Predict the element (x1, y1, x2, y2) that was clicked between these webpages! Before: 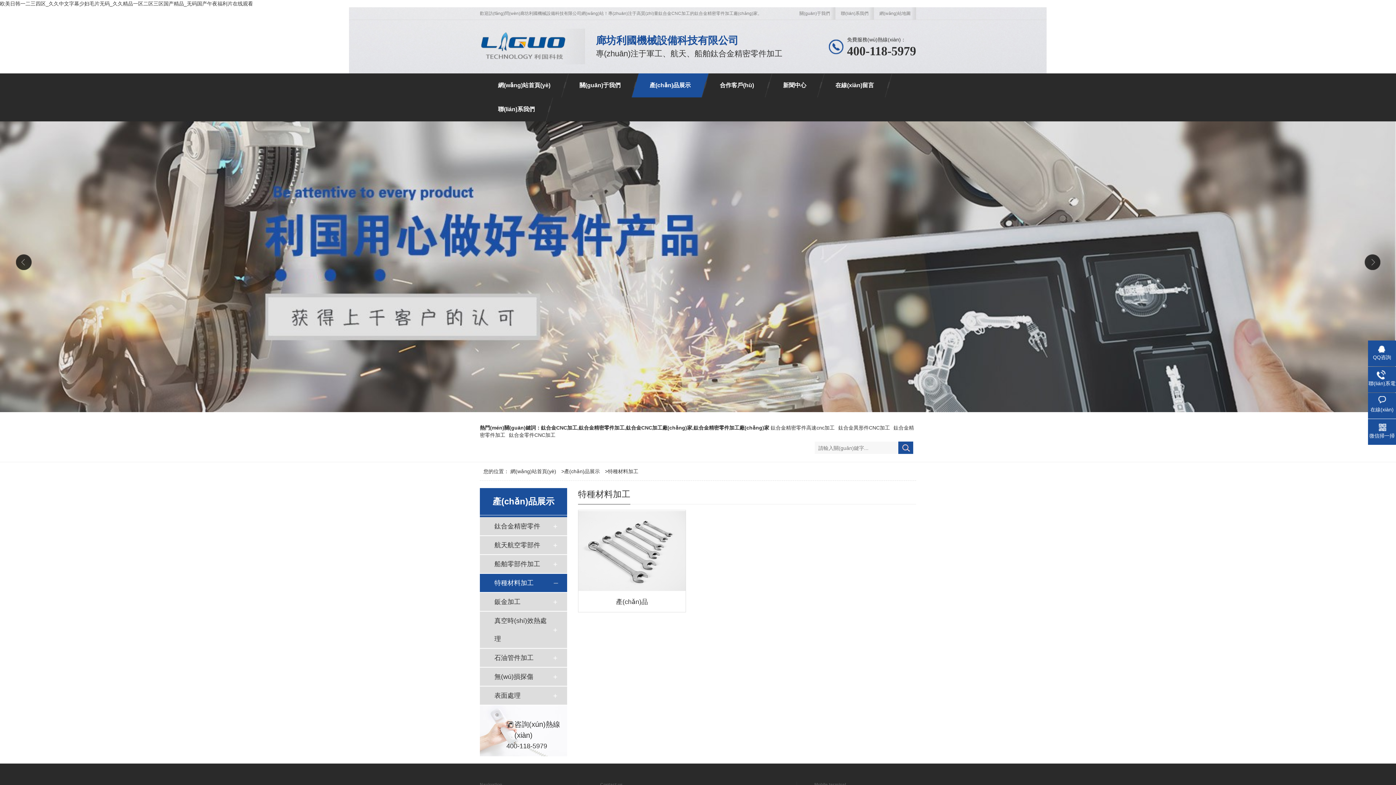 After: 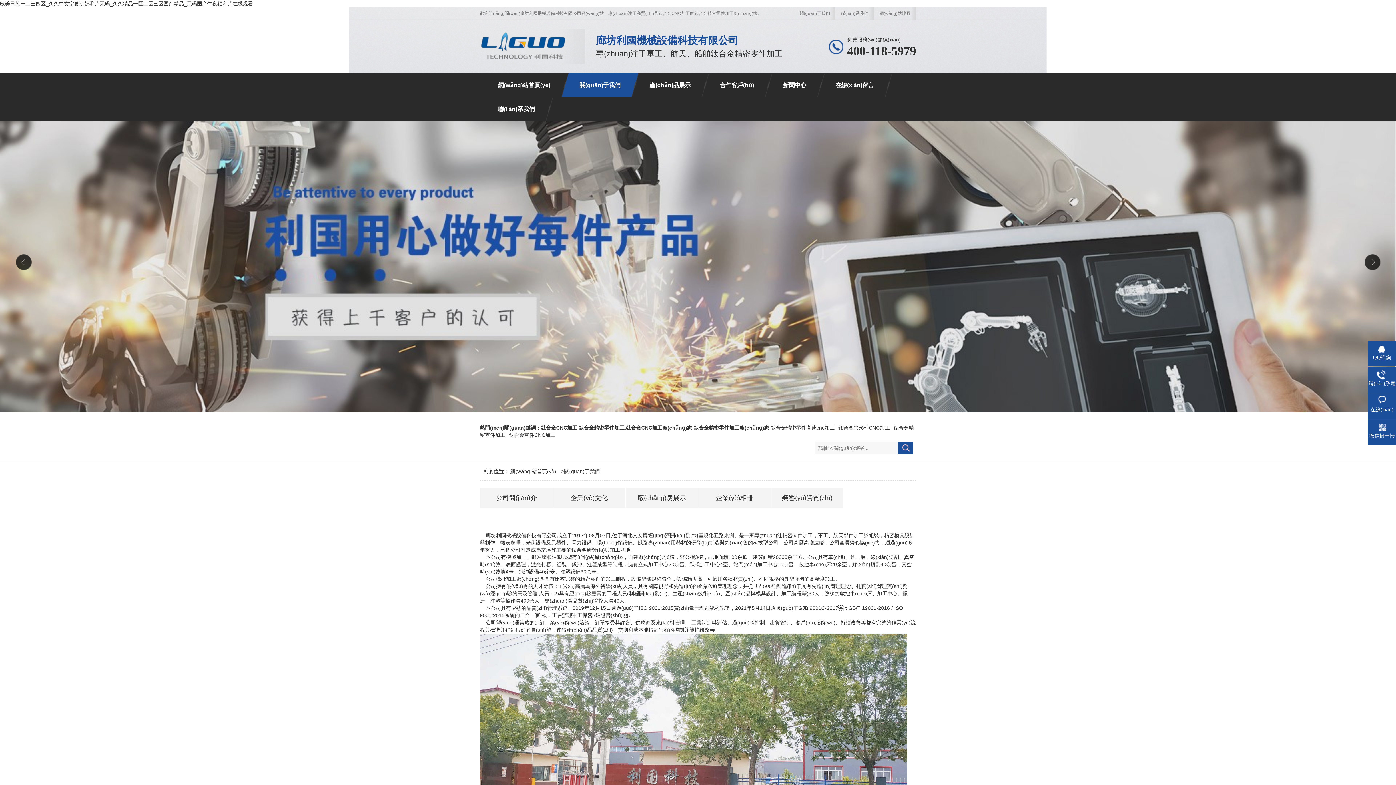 Action: label: 關(guān)于我們 bbox: (568, 73, 631, 97)